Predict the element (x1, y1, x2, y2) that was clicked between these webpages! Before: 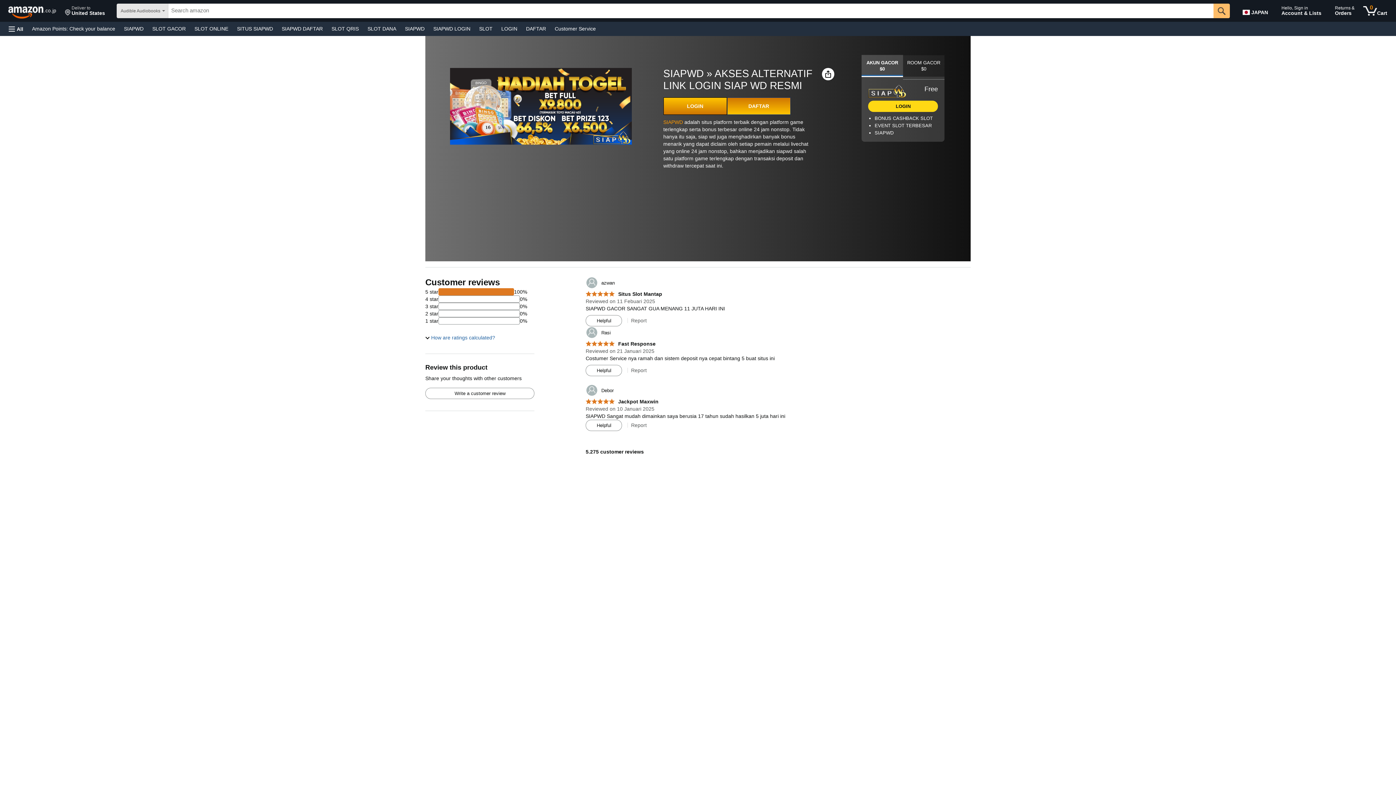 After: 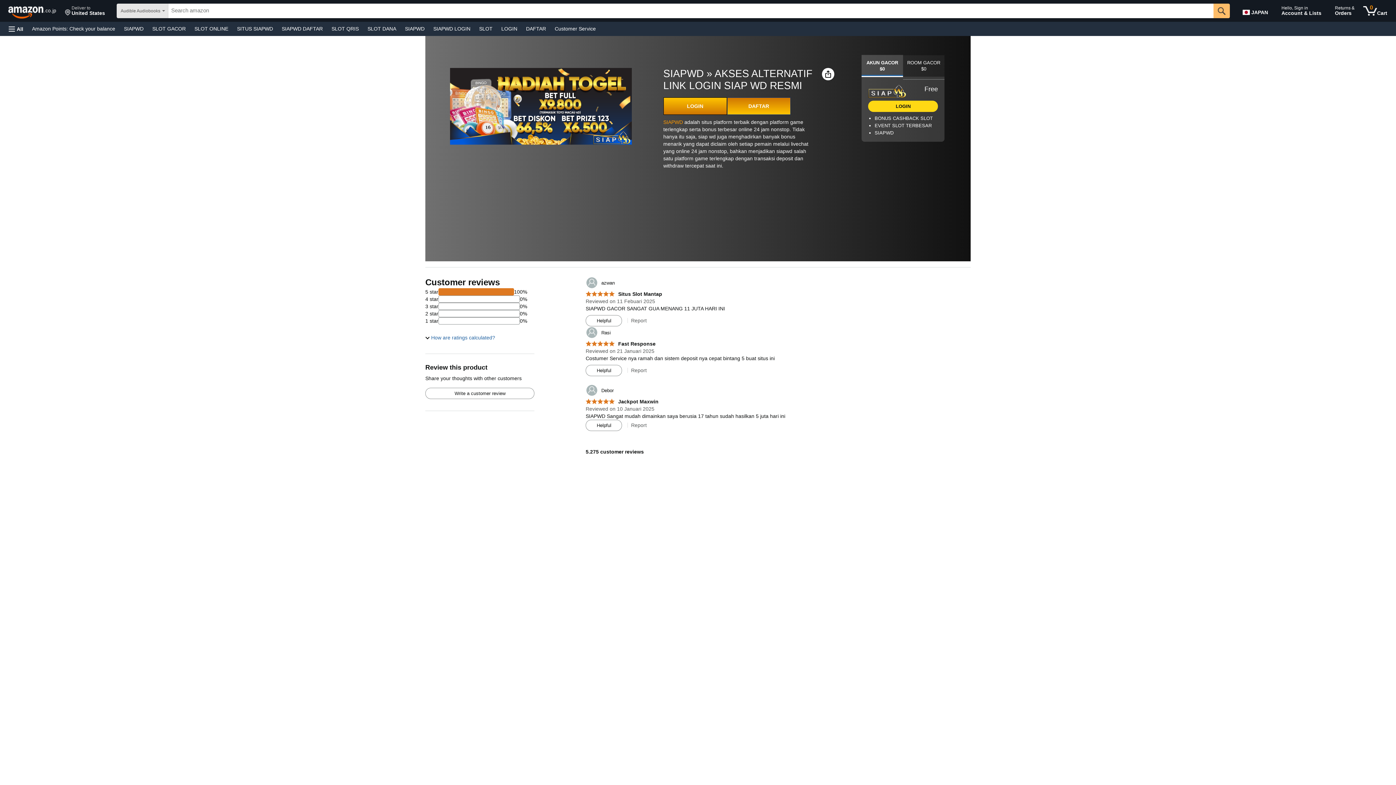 Action: label: SIAPWD bbox: (663, 119, 683, 125)